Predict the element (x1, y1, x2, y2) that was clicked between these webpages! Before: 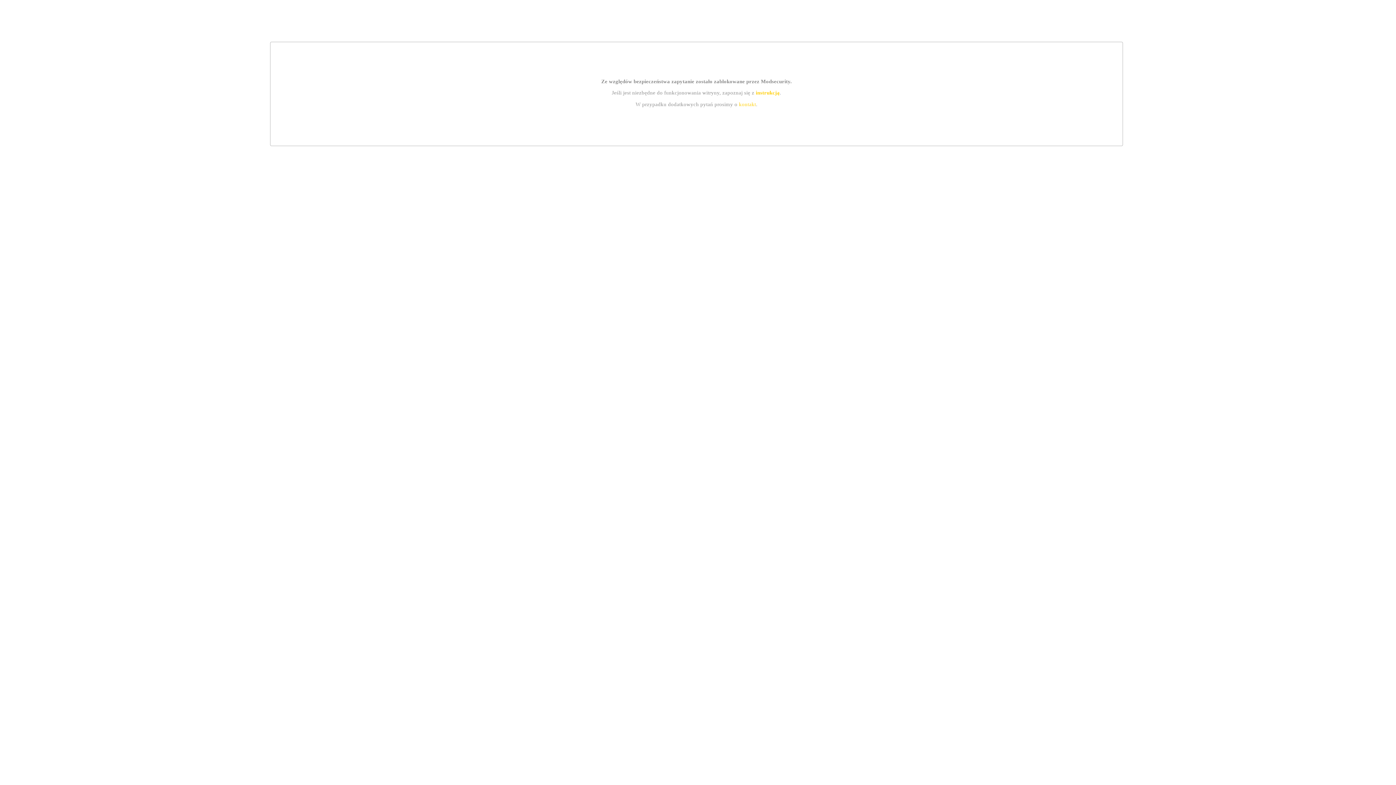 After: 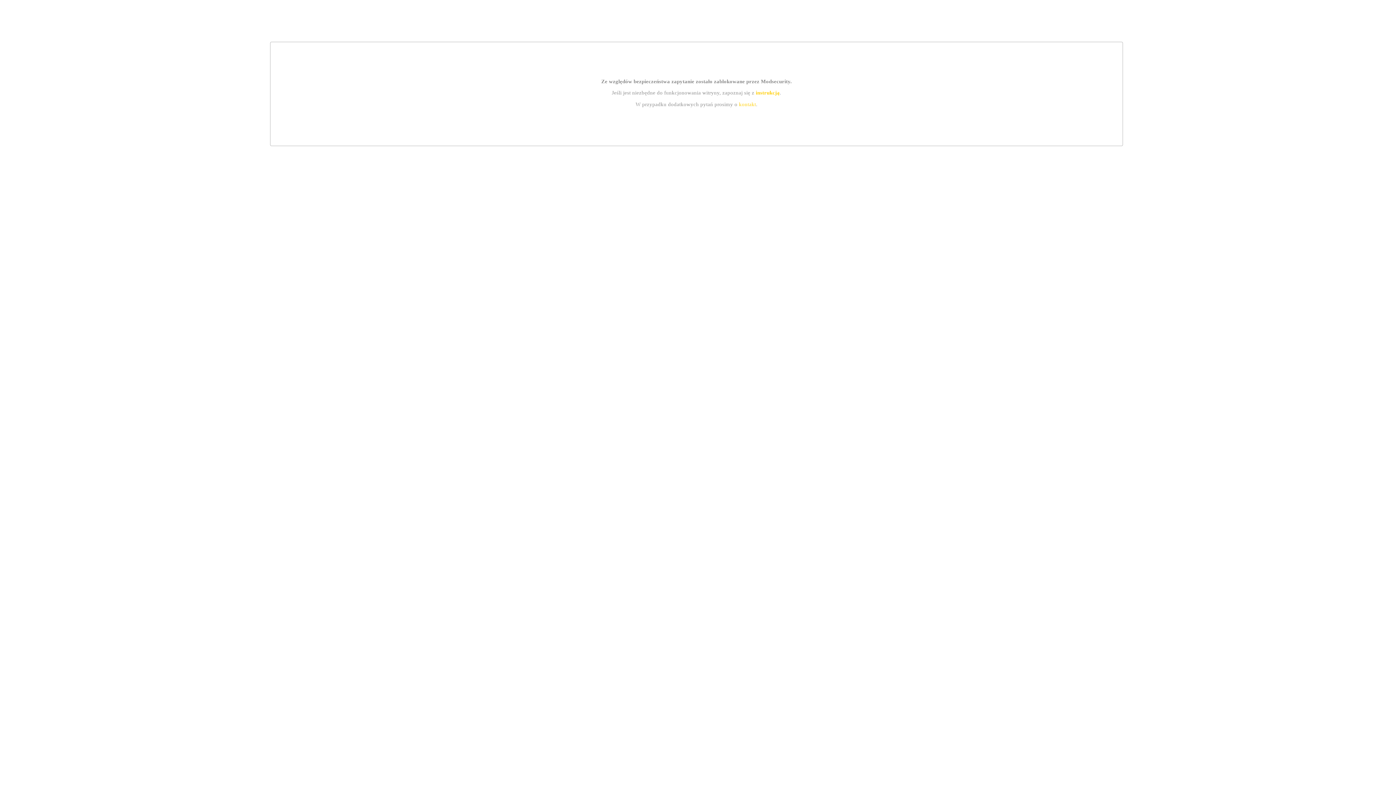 Action: label: instrukcją bbox: (755, 89, 779, 95)